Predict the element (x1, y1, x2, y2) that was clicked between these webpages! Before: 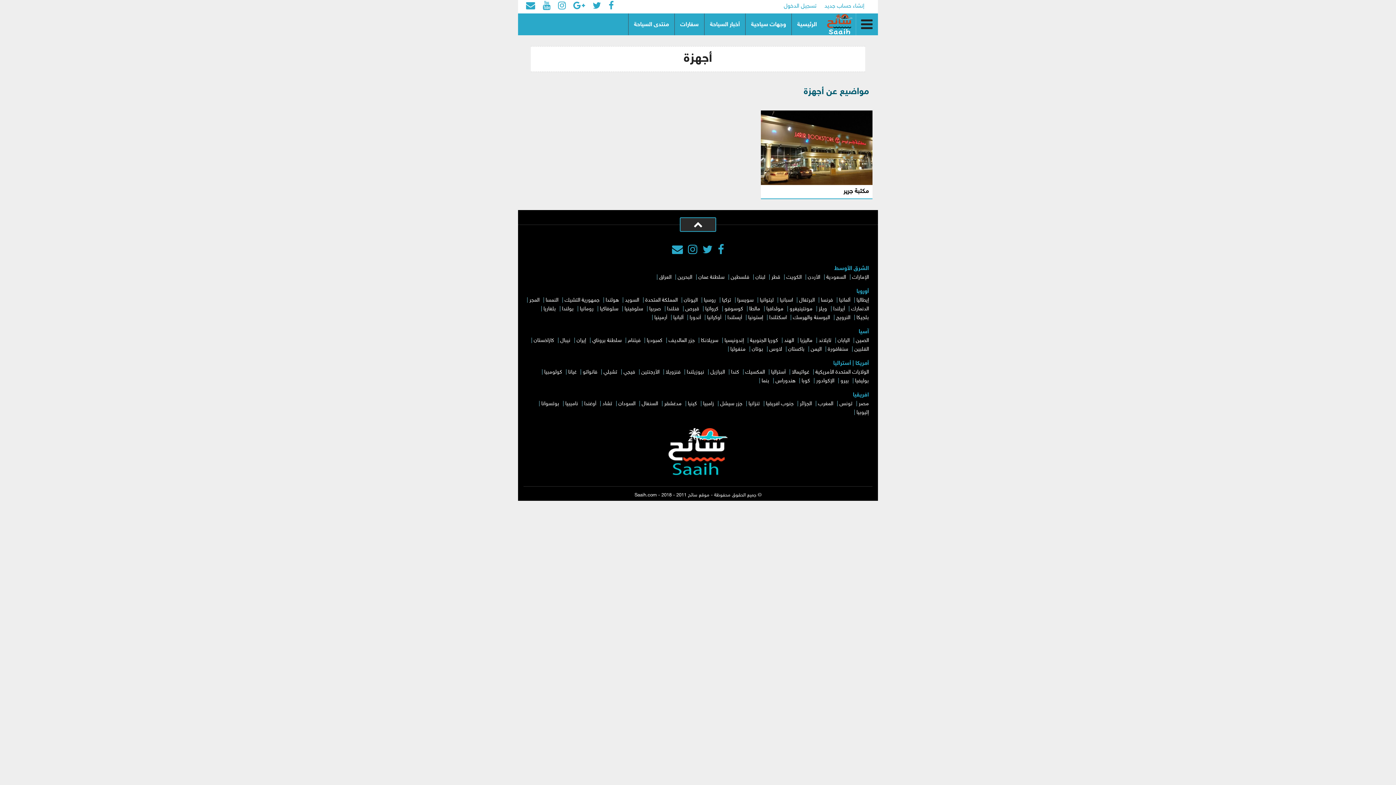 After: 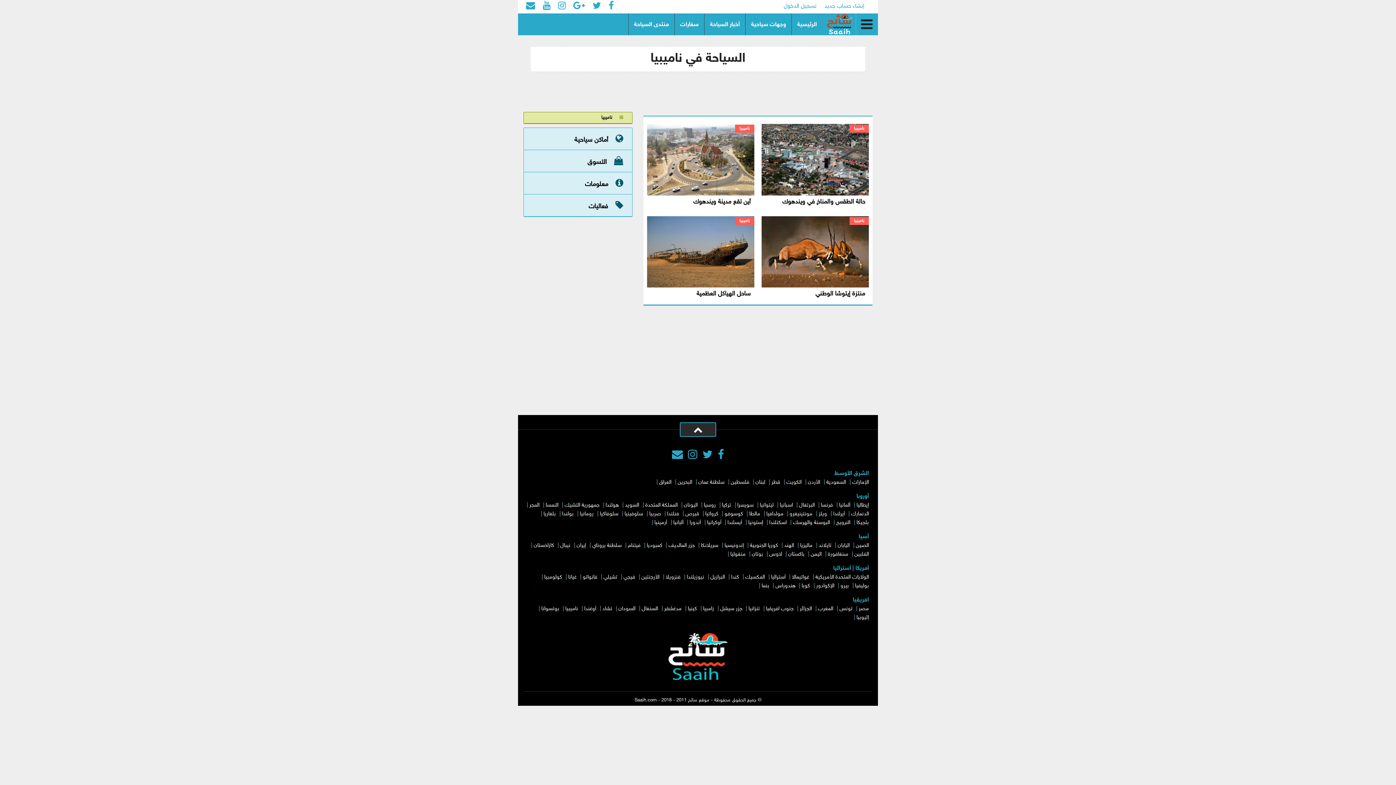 Action: bbox: (565, 400, 578, 407) label: ناميبيا